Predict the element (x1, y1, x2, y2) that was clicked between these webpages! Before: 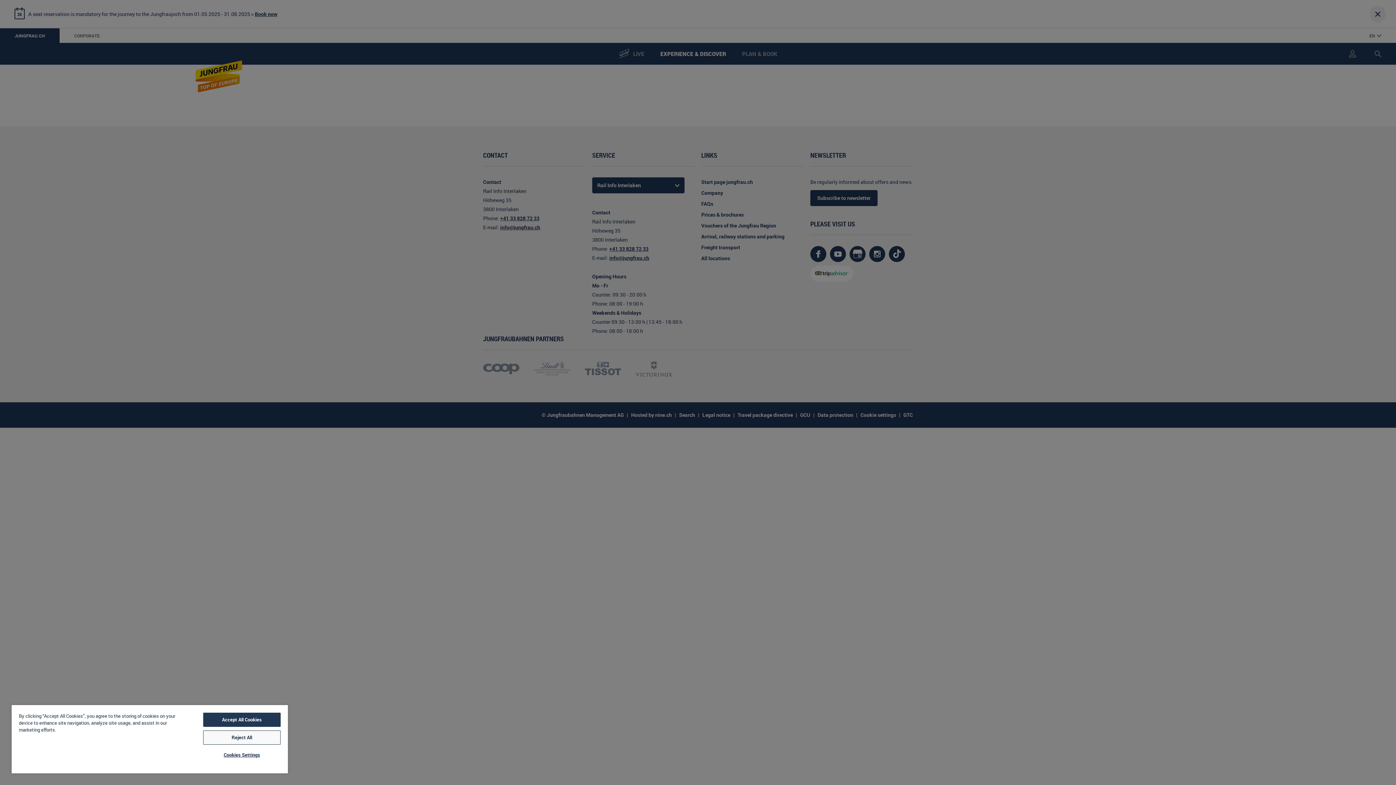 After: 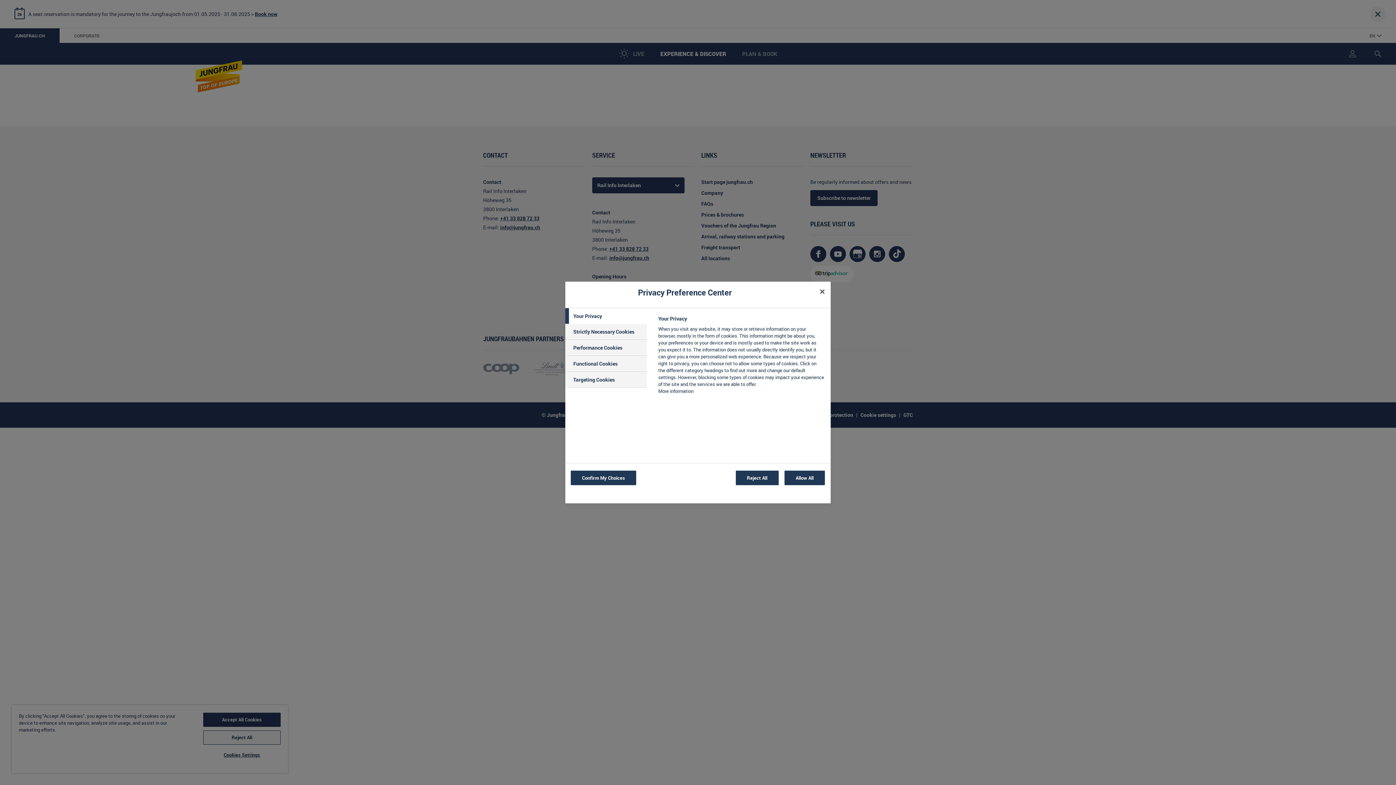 Action: label: Cookies Settings bbox: (203, 748, 280, 762)